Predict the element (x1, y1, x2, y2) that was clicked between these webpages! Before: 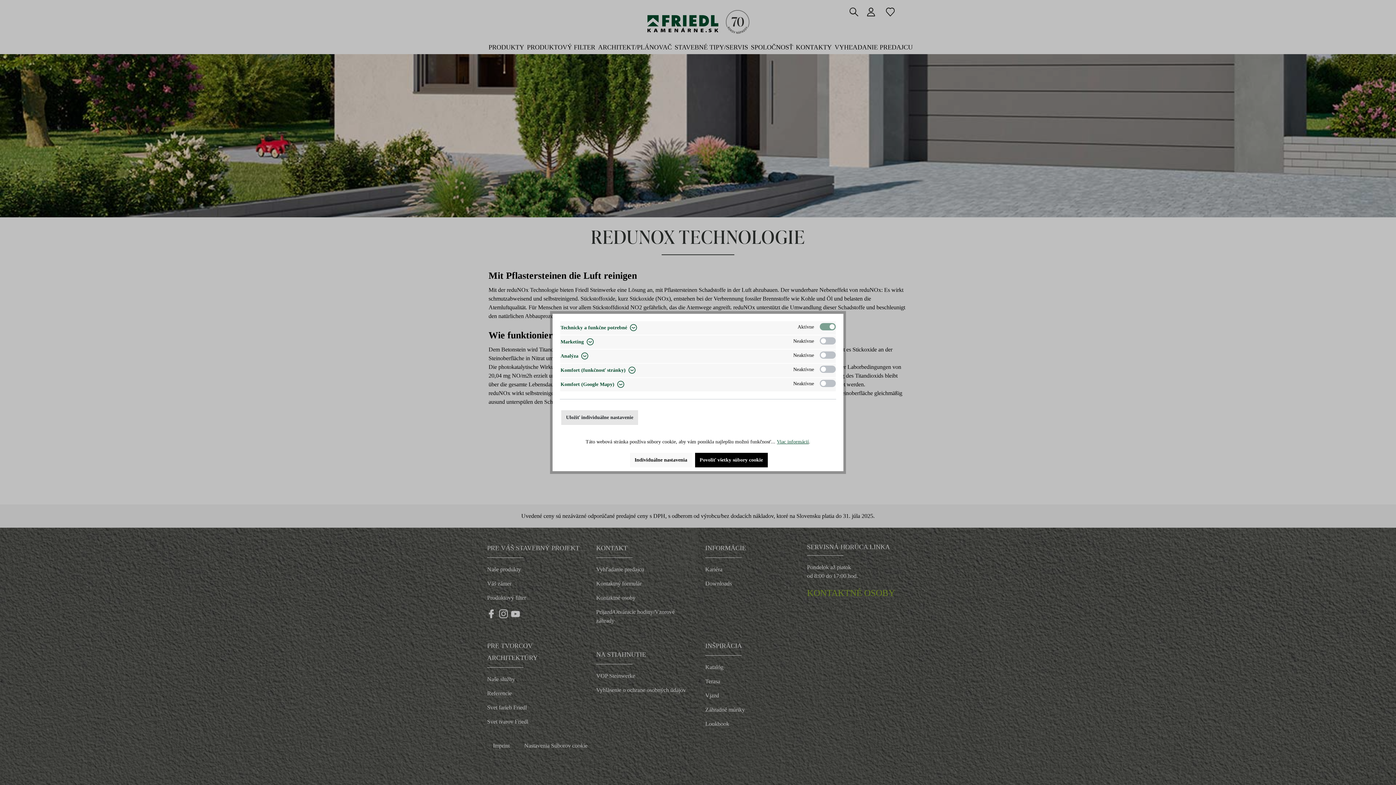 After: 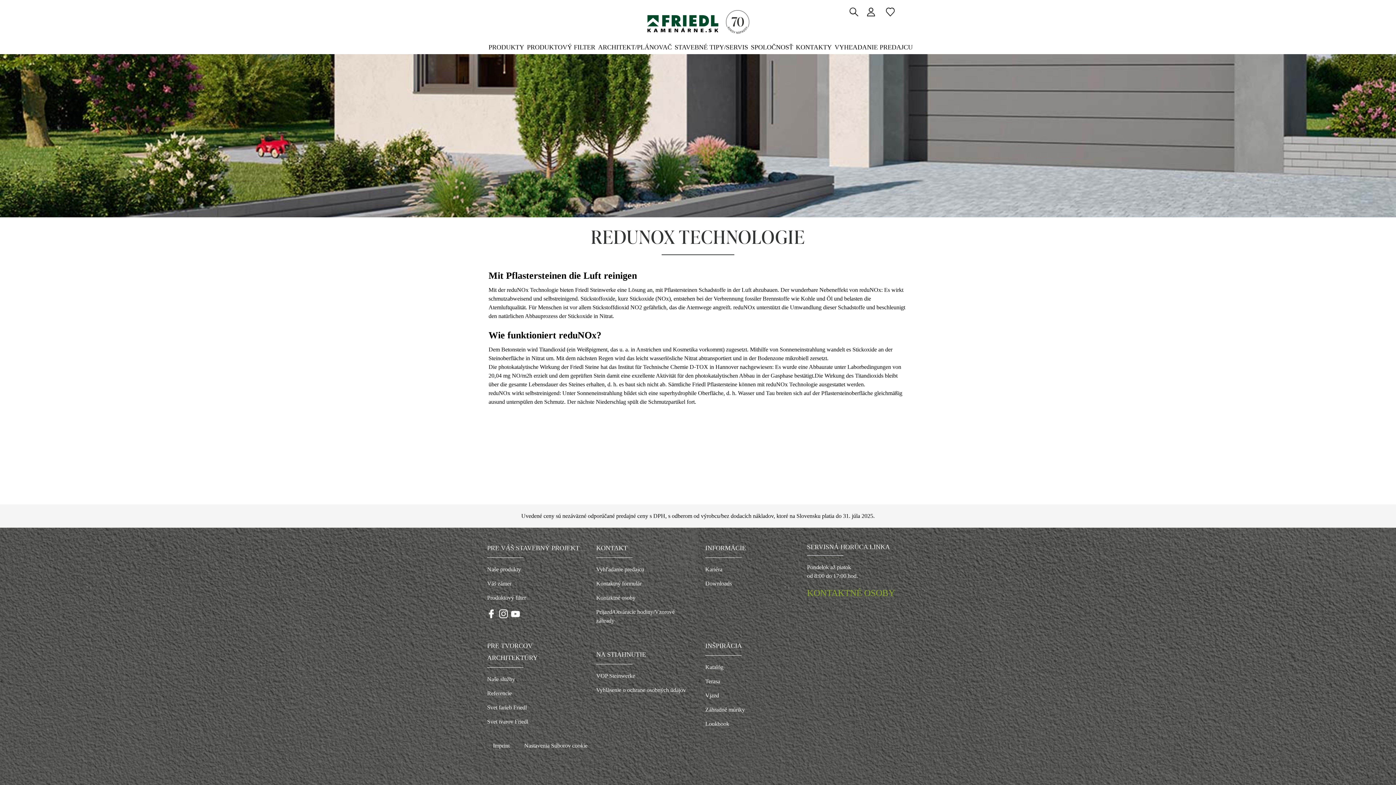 Action: label: Uložiť individuálne nastavenie bbox: (561, 410, 638, 425)